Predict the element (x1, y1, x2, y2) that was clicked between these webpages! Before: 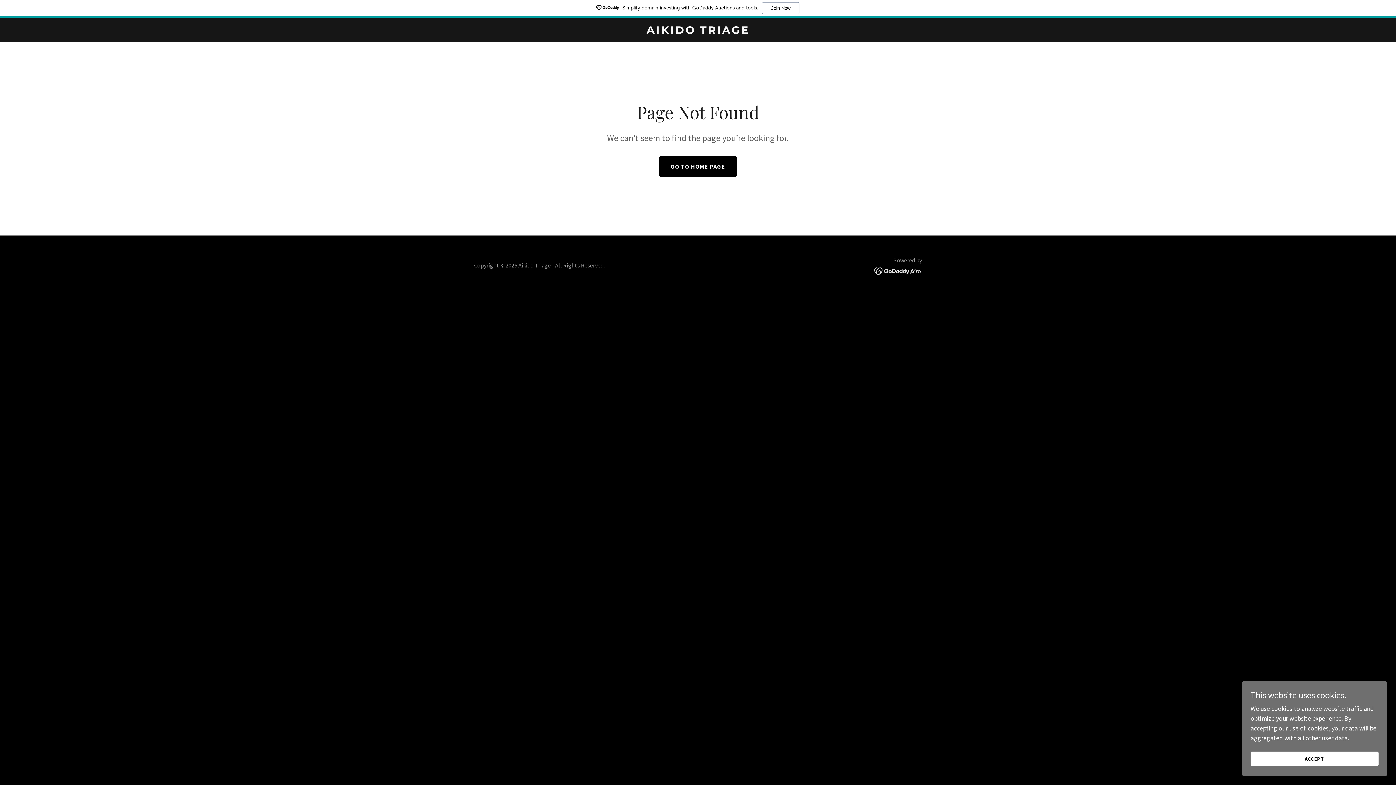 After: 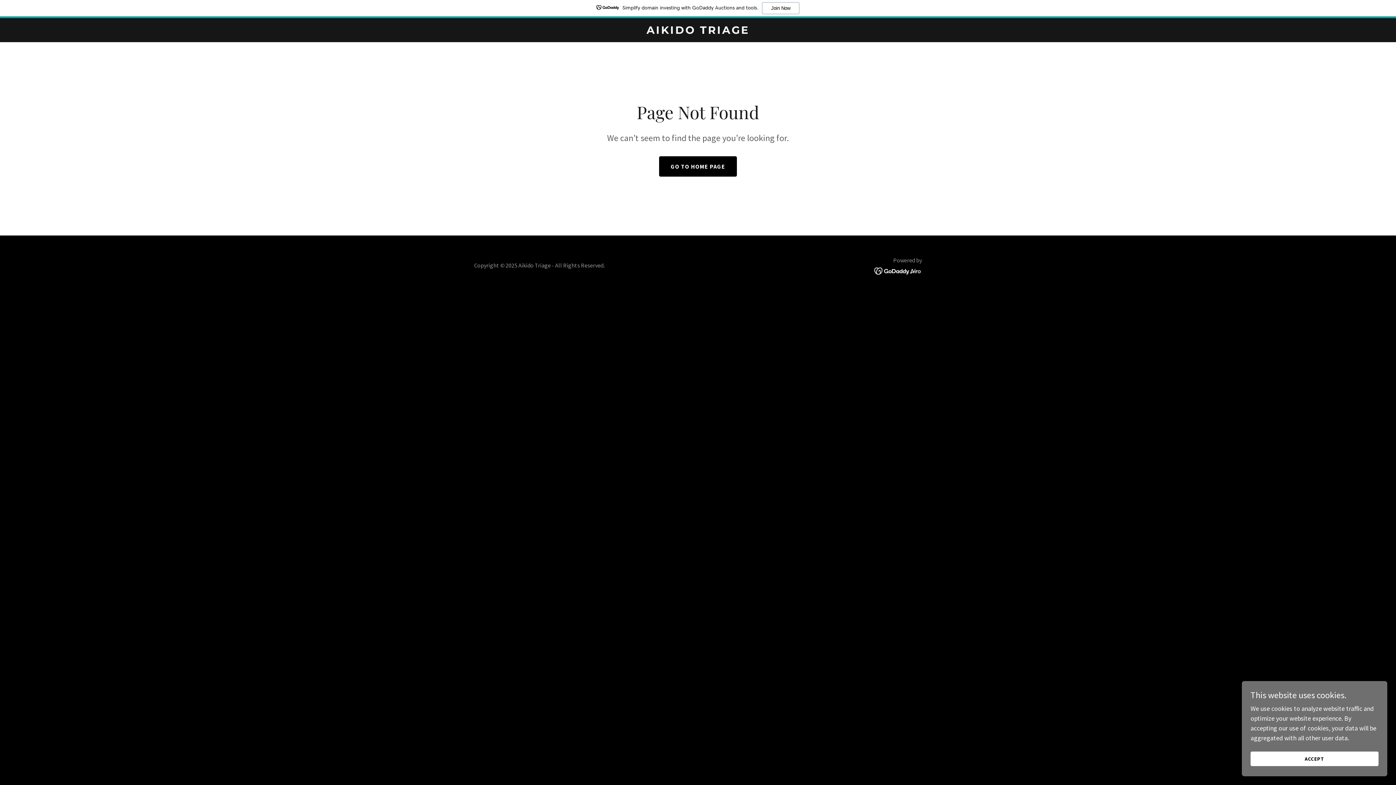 Action: bbox: (874, 266, 922, 274)